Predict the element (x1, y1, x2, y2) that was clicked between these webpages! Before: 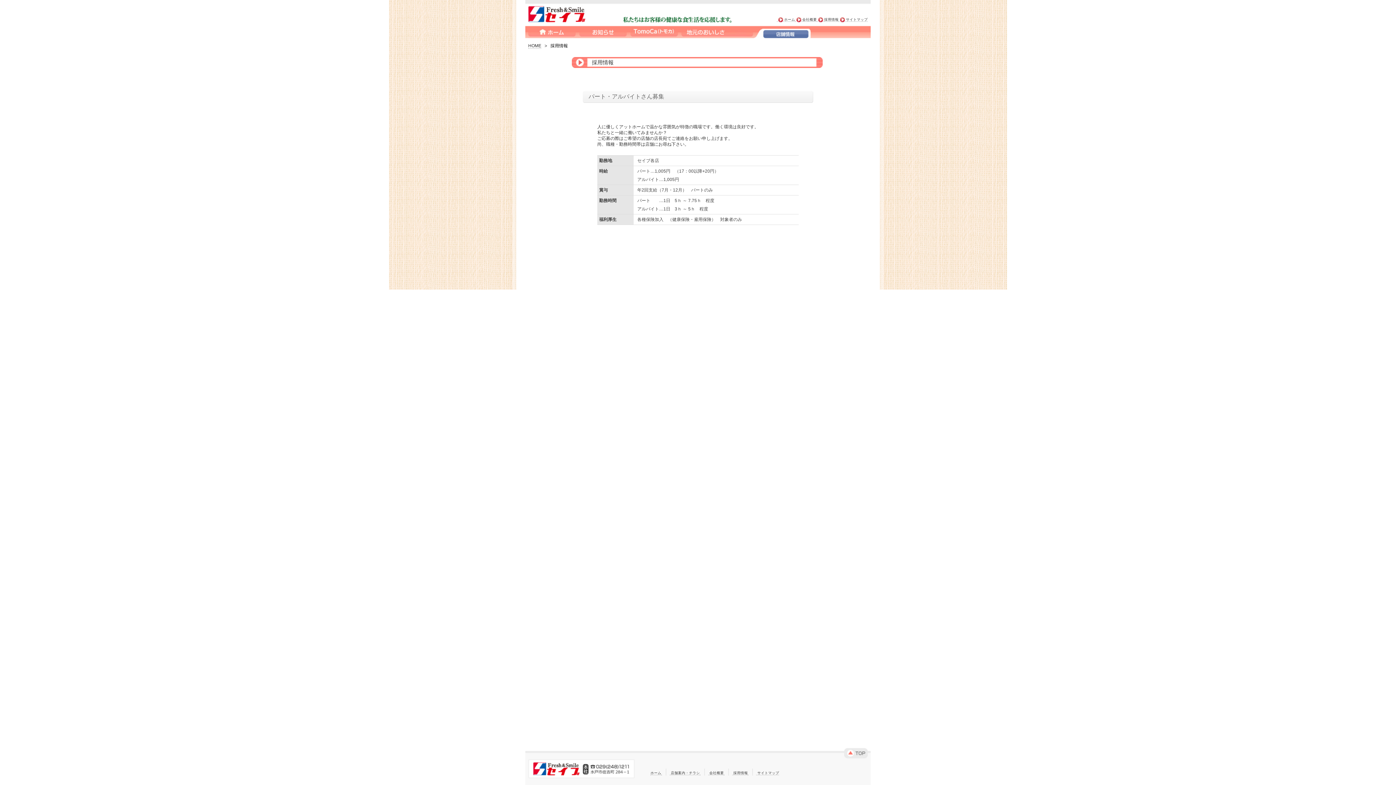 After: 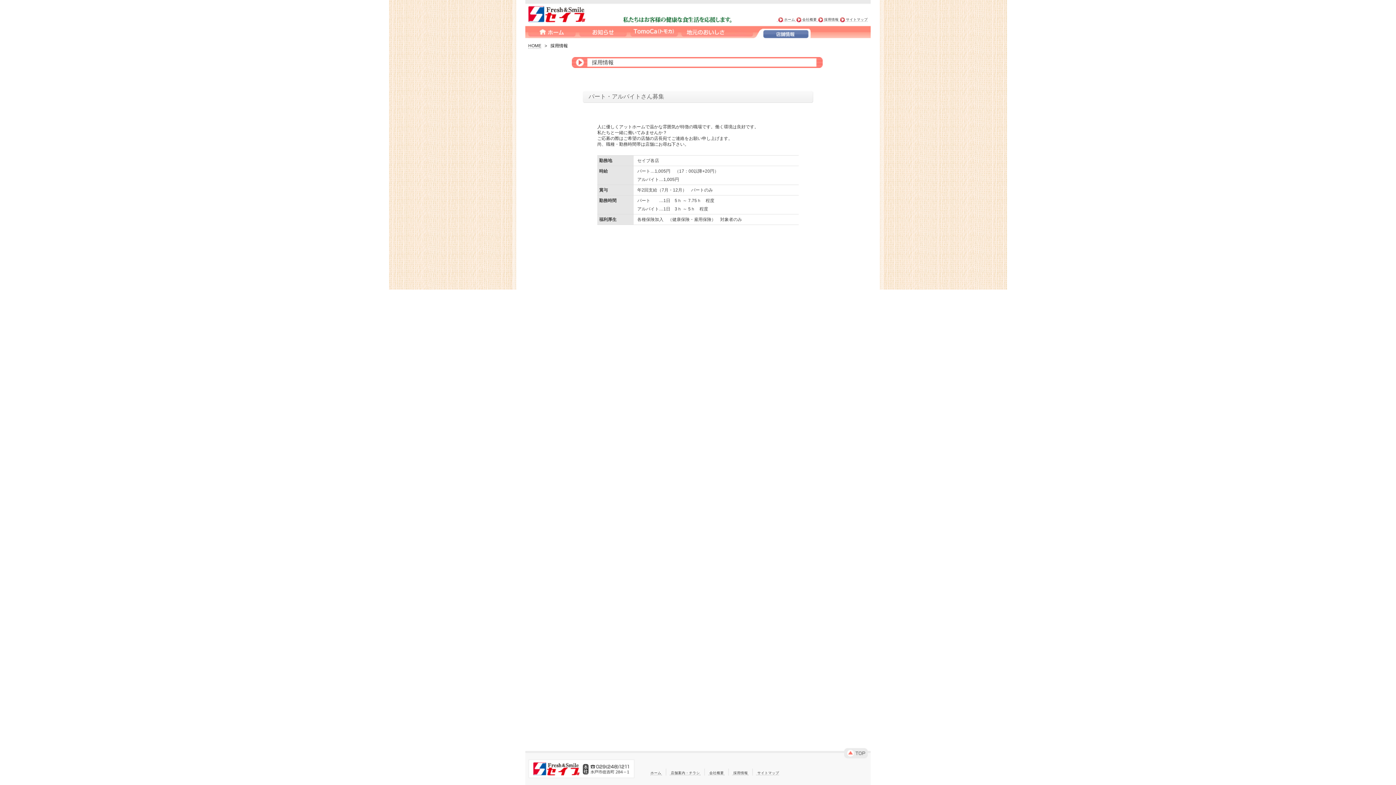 Action: label: 採用情報 bbox: (817, 17, 838, 21)